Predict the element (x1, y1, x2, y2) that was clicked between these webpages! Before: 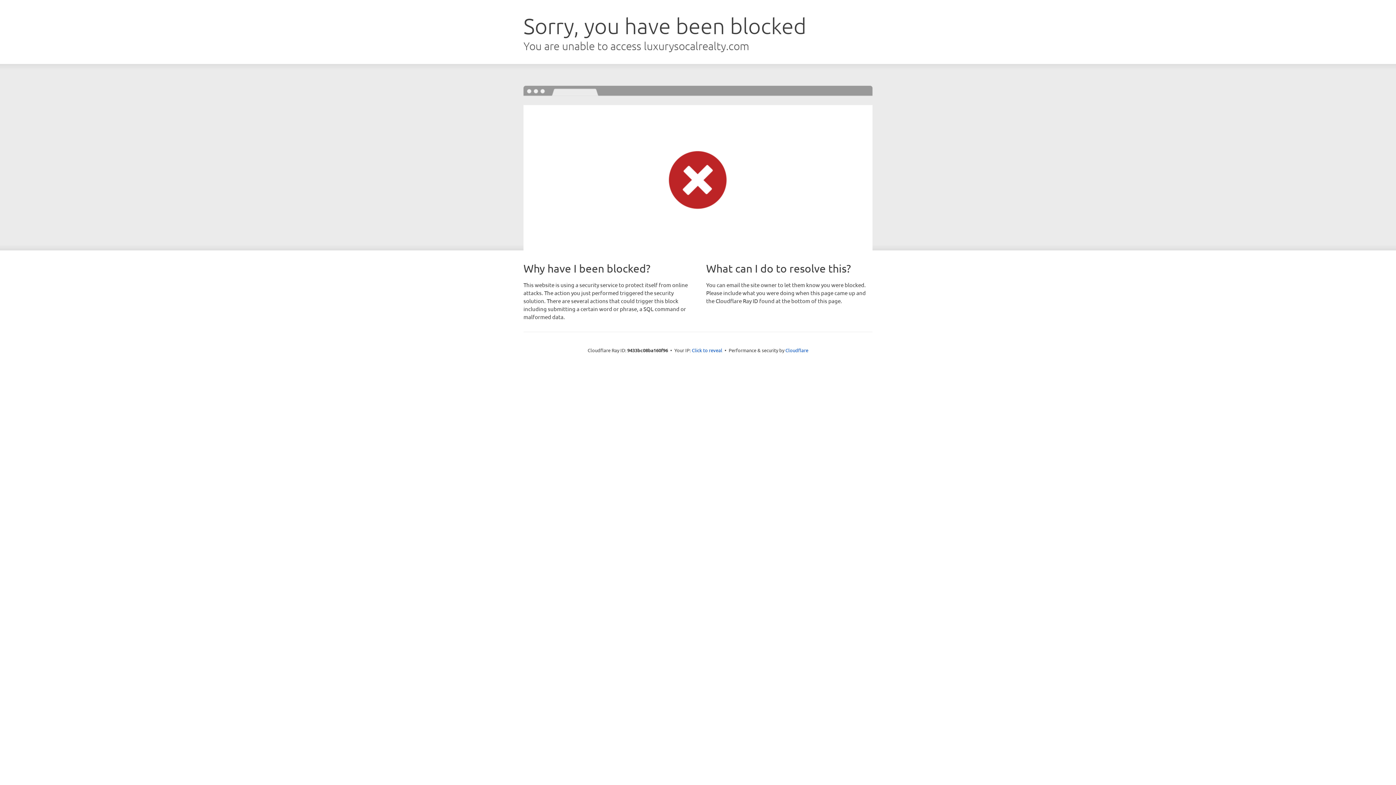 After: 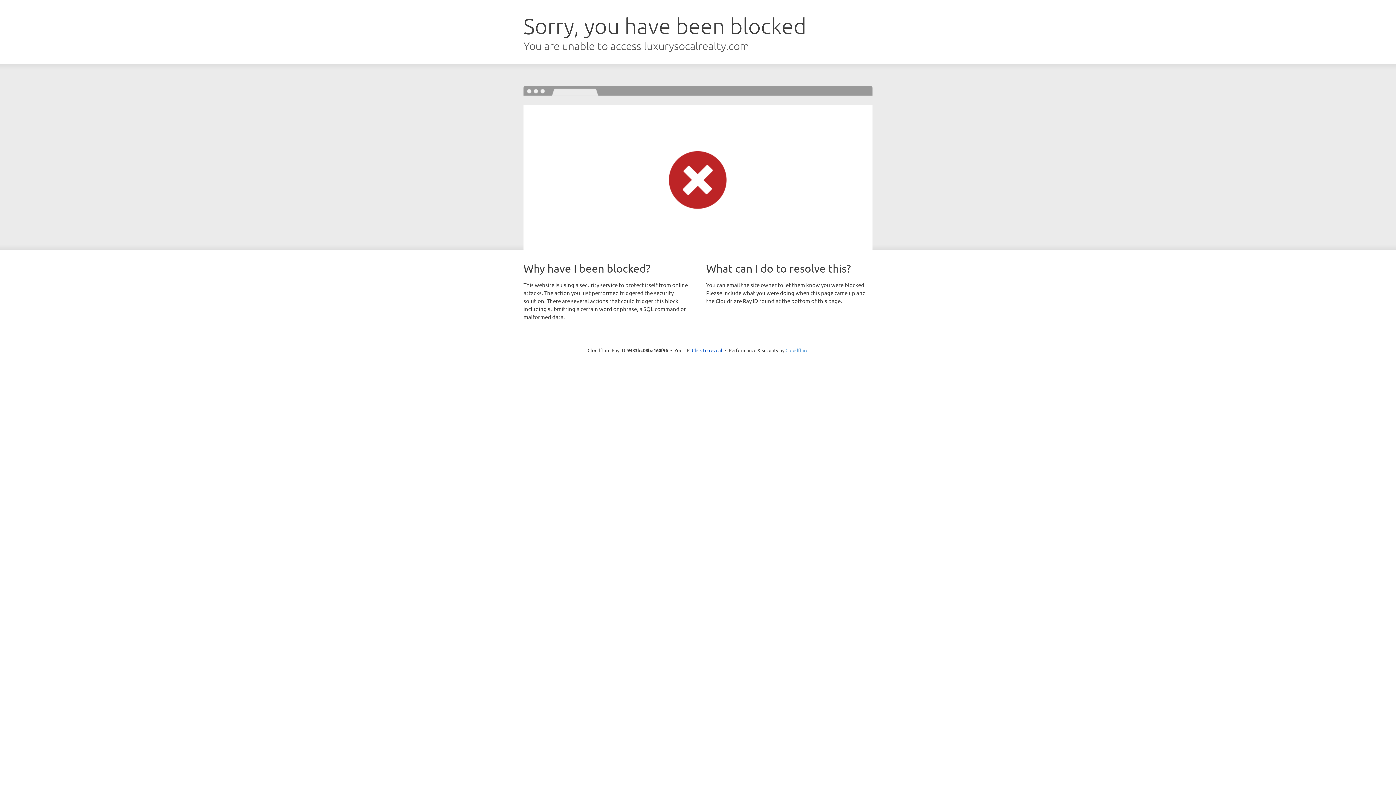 Action: label: Cloudflare bbox: (785, 347, 808, 353)